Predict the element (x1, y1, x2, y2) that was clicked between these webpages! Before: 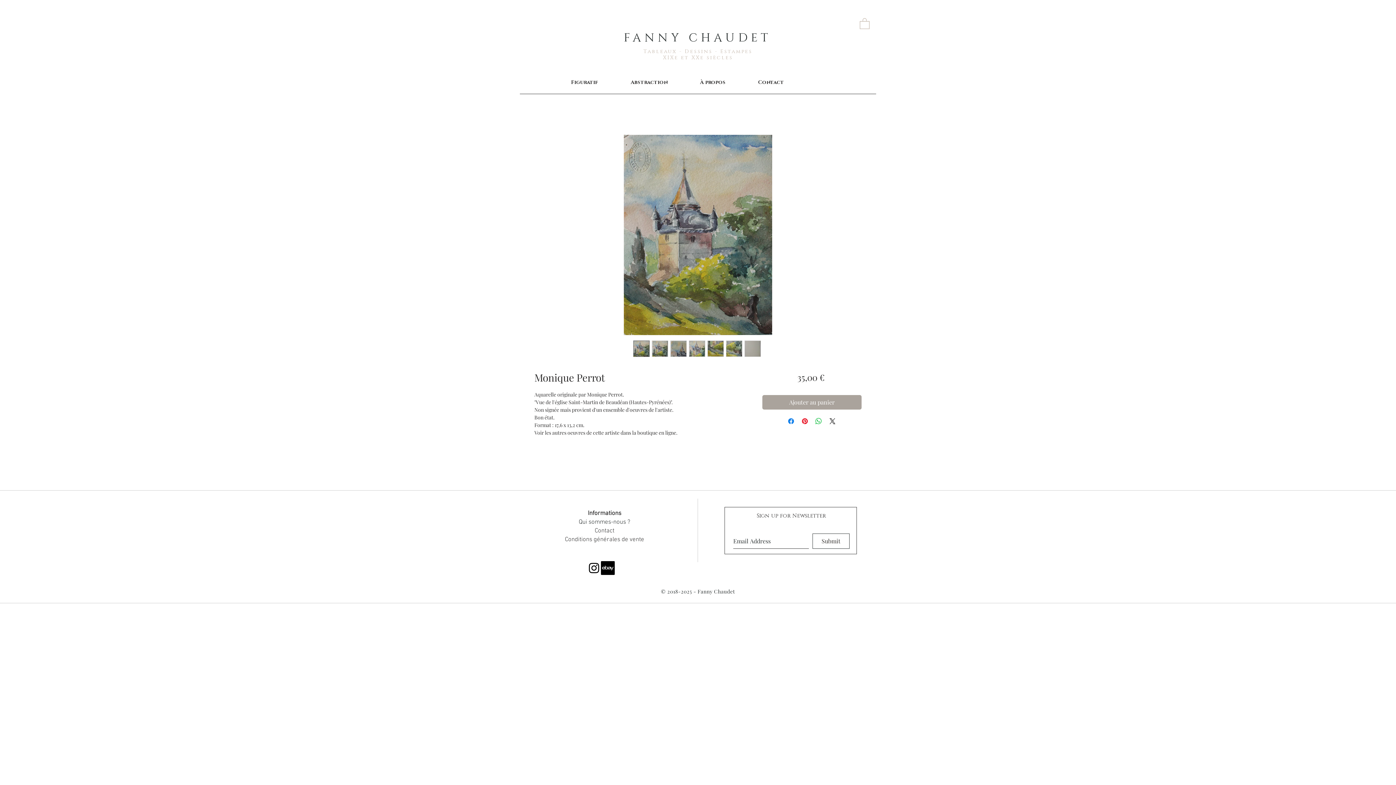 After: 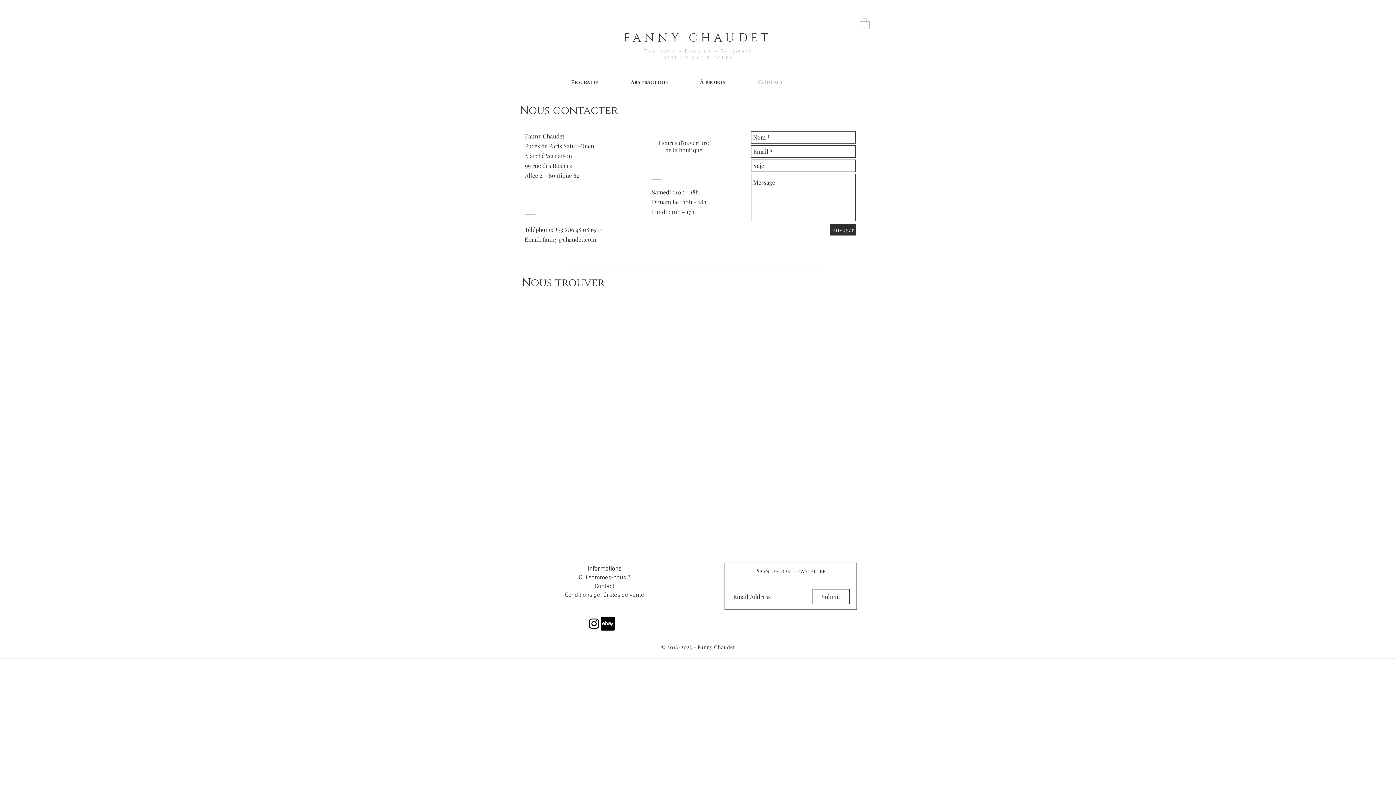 Action: bbox: (594, 527, 614, 534) label: Contact